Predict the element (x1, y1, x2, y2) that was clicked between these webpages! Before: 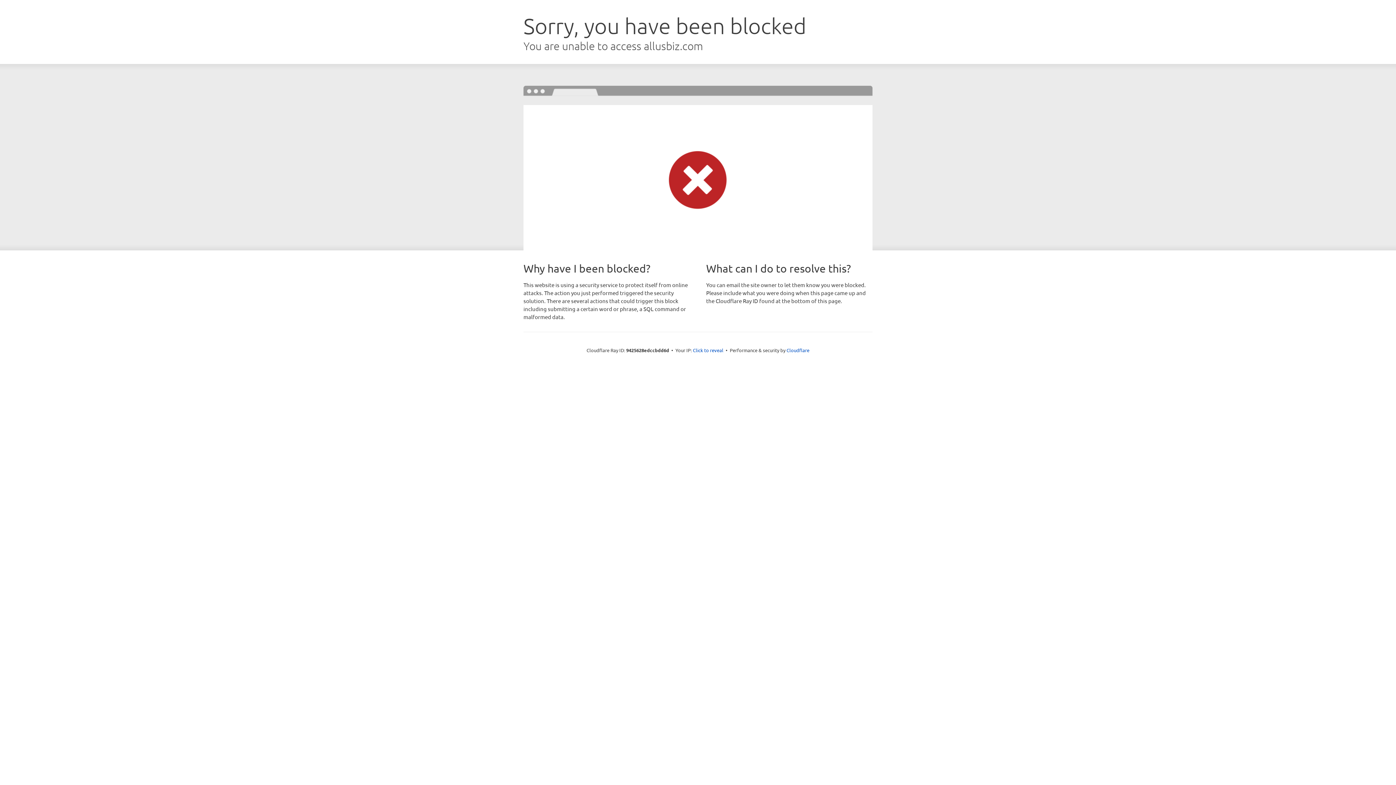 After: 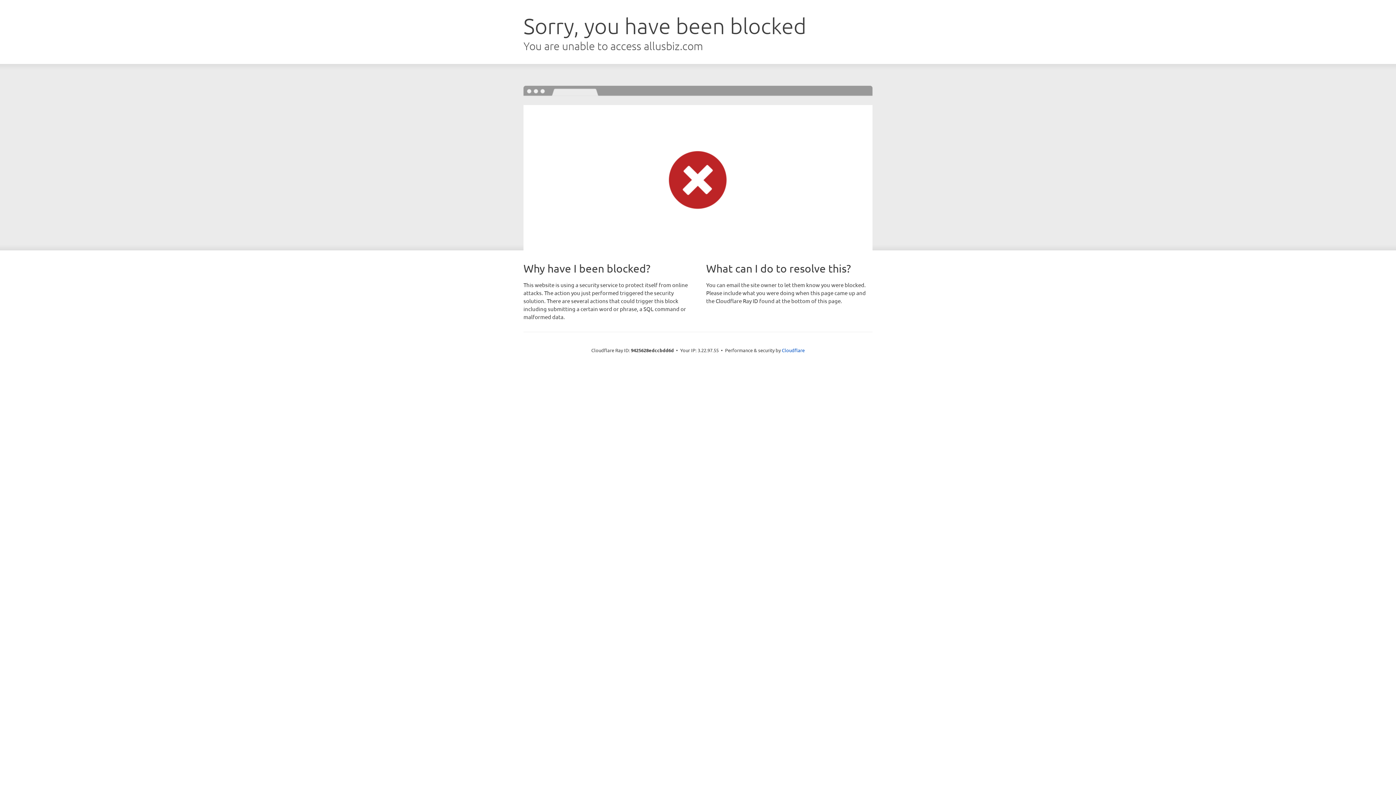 Action: label: Click to reveal bbox: (693, 346, 723, 353)